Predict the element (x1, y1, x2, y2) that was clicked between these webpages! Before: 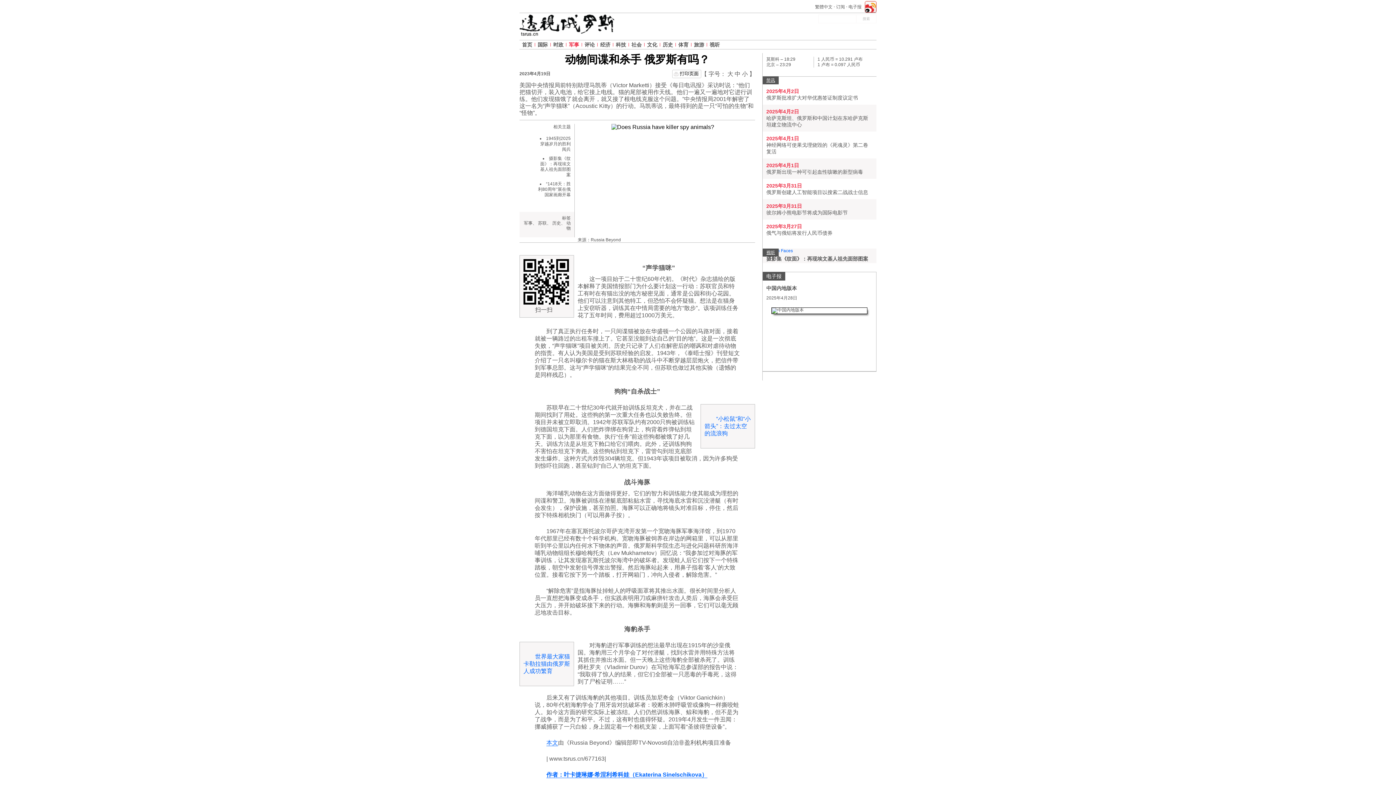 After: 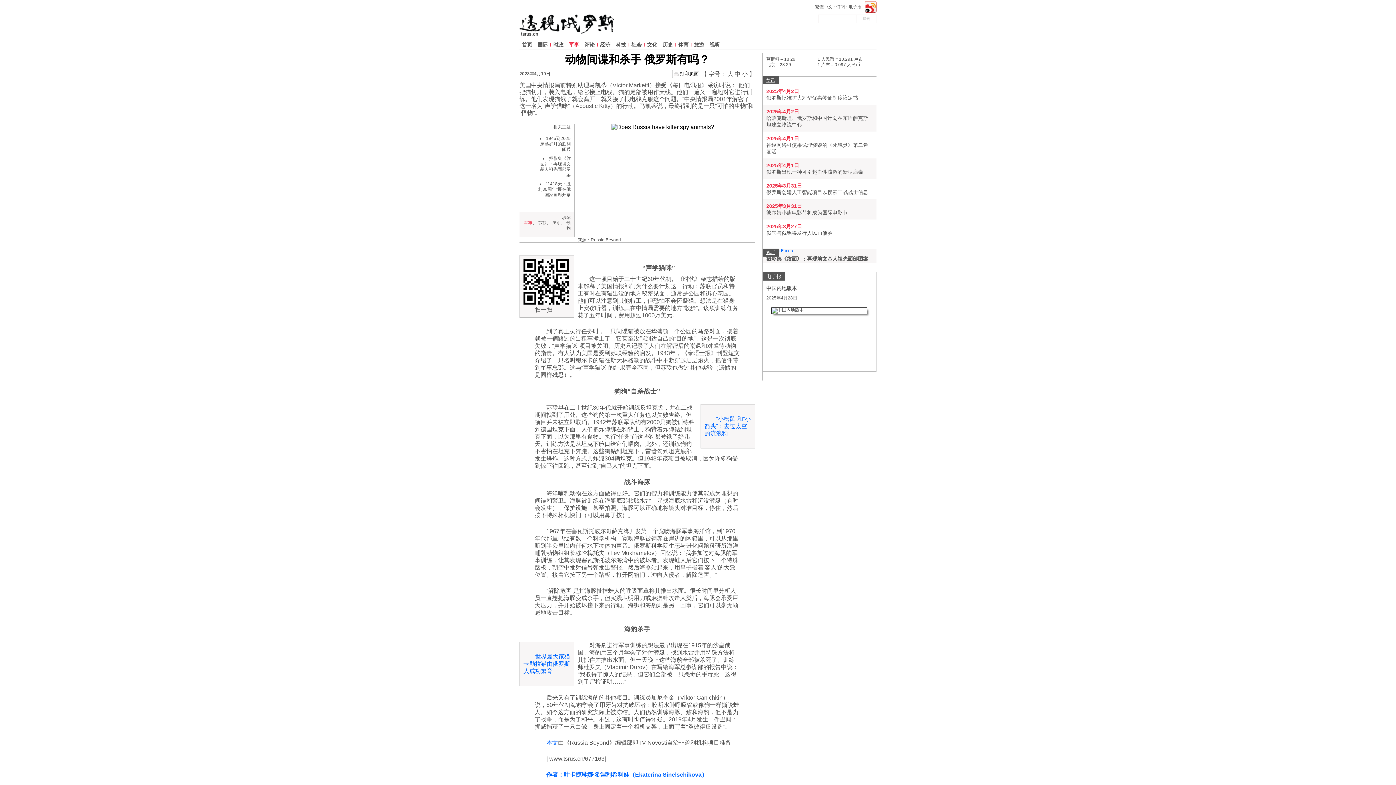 Action: label: 军事 bbox: (524, 220, 532, 225)